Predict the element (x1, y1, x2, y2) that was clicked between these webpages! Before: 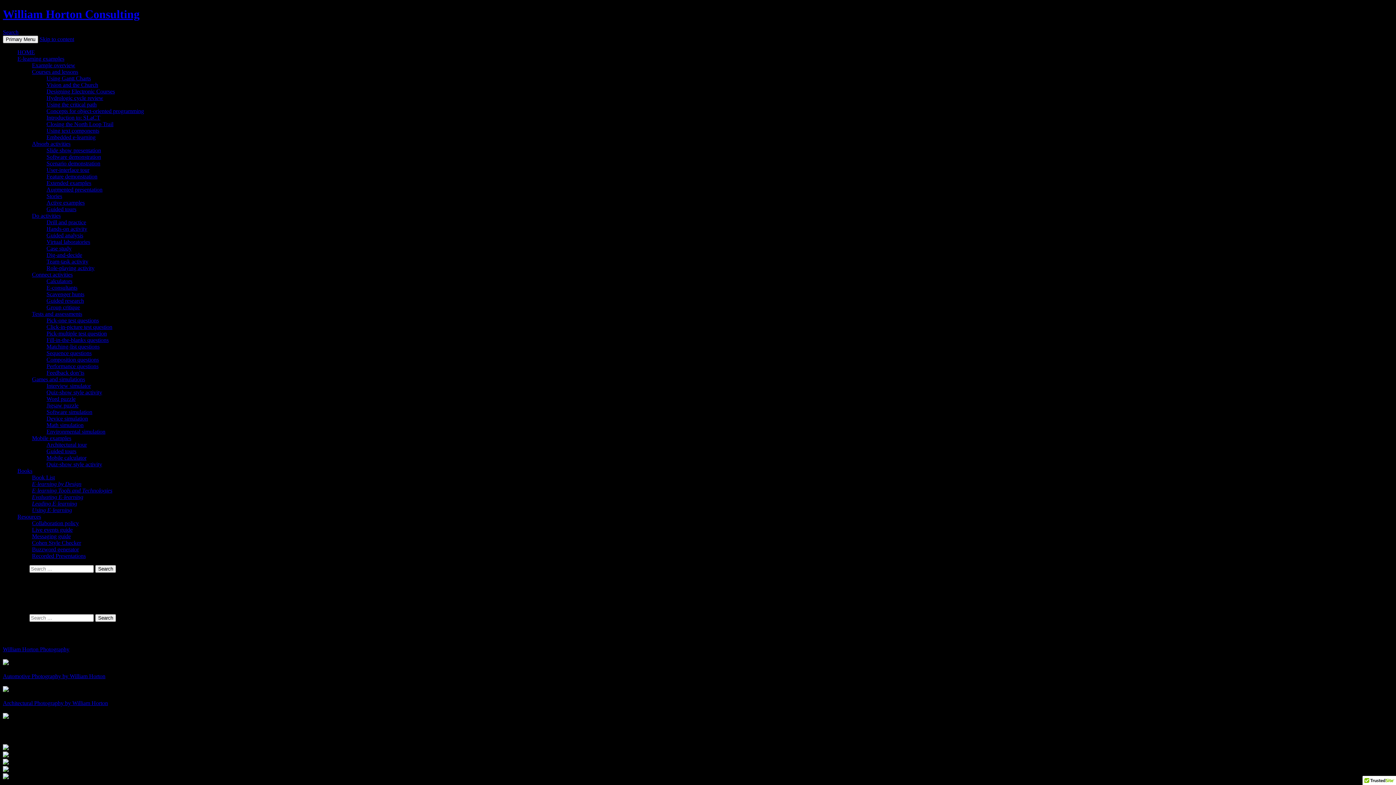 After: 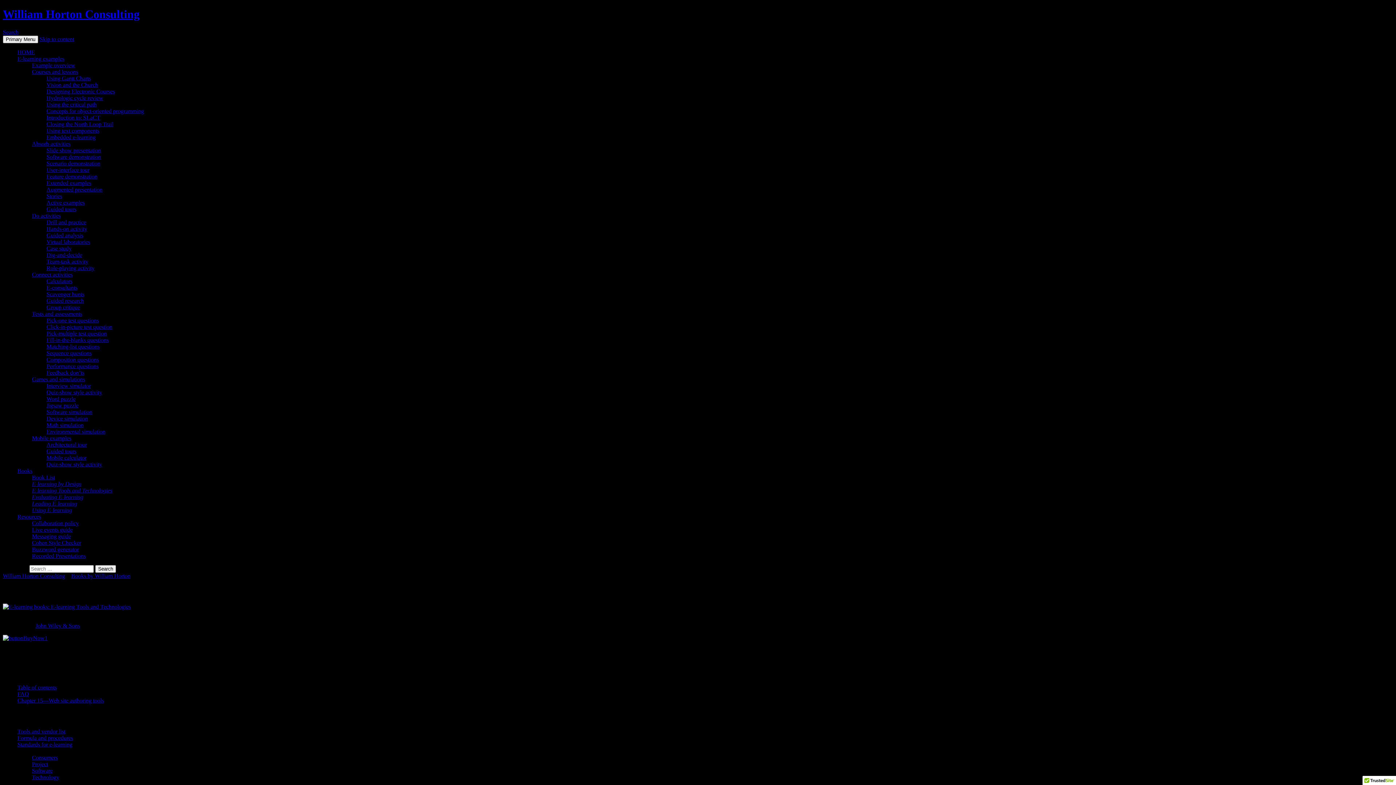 Action: bbox: (32, 487, 112, 493) label: E-learning Tools and Technologies